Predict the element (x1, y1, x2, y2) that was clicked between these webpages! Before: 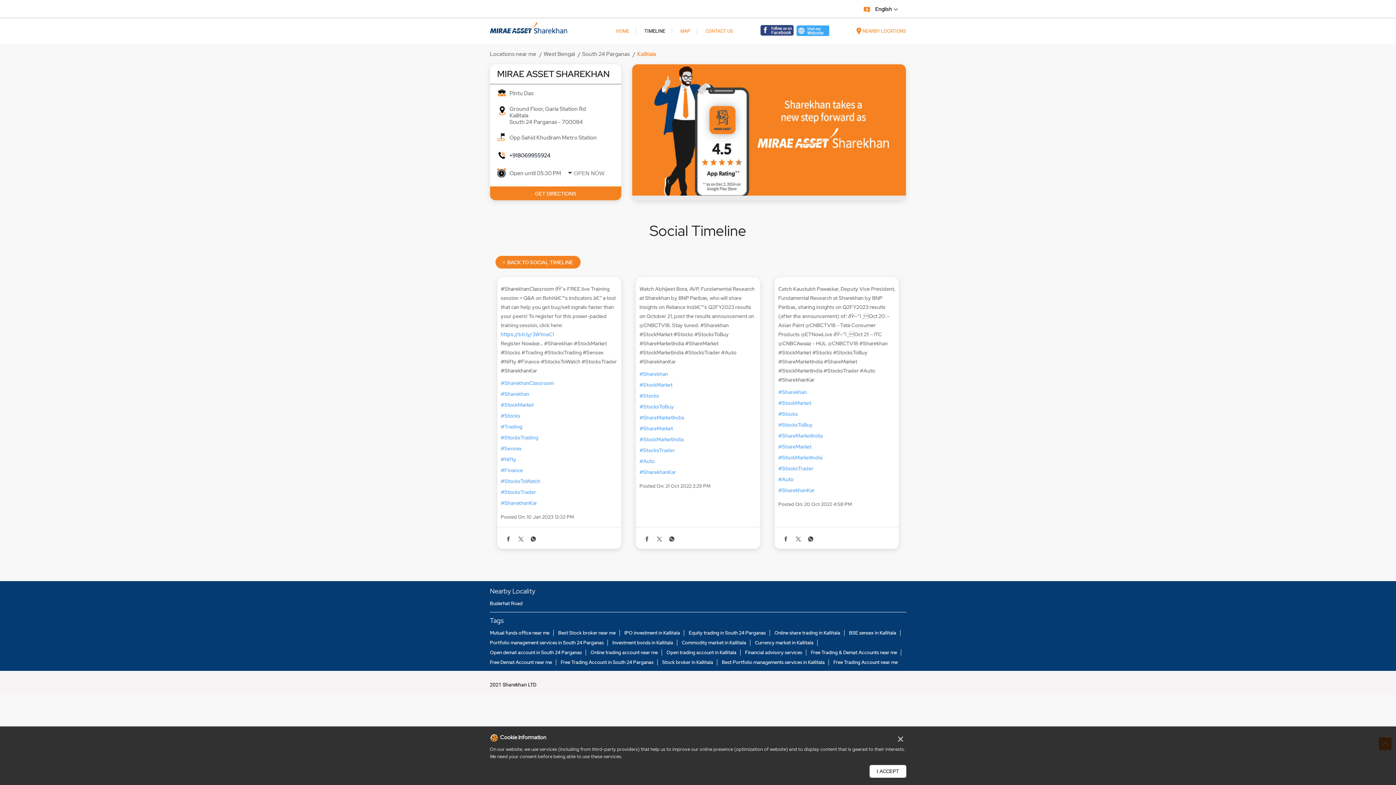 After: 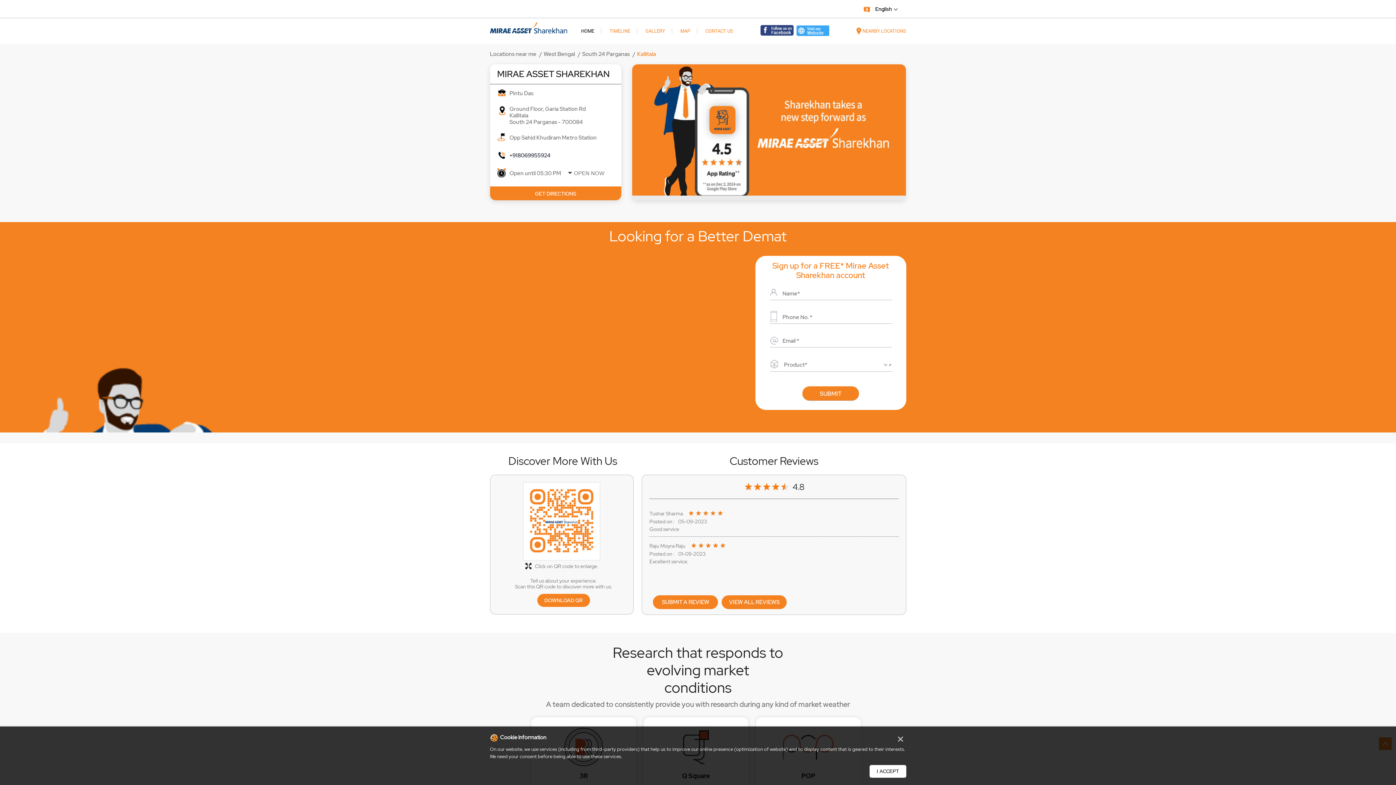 Action: label: HOME bbox: (616, 23, 636, 38)